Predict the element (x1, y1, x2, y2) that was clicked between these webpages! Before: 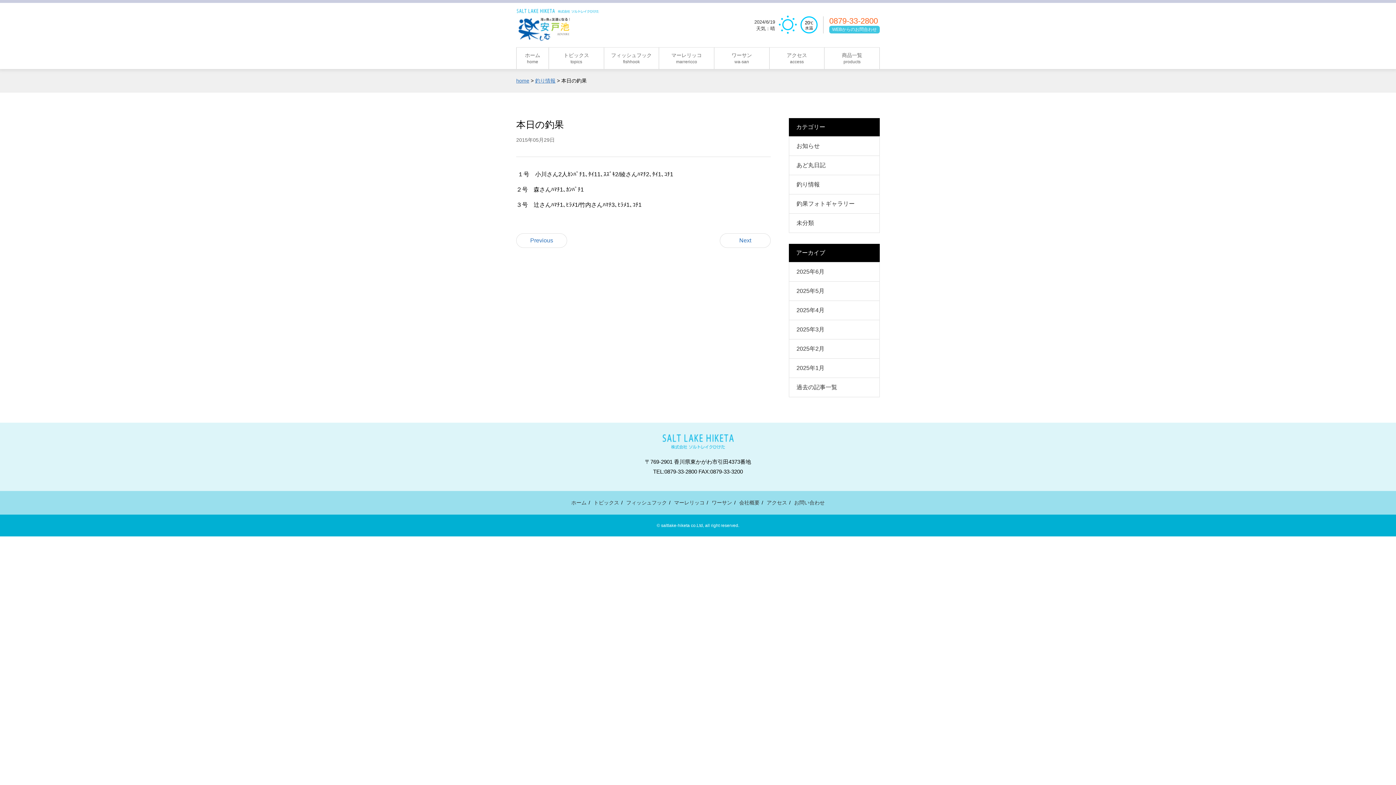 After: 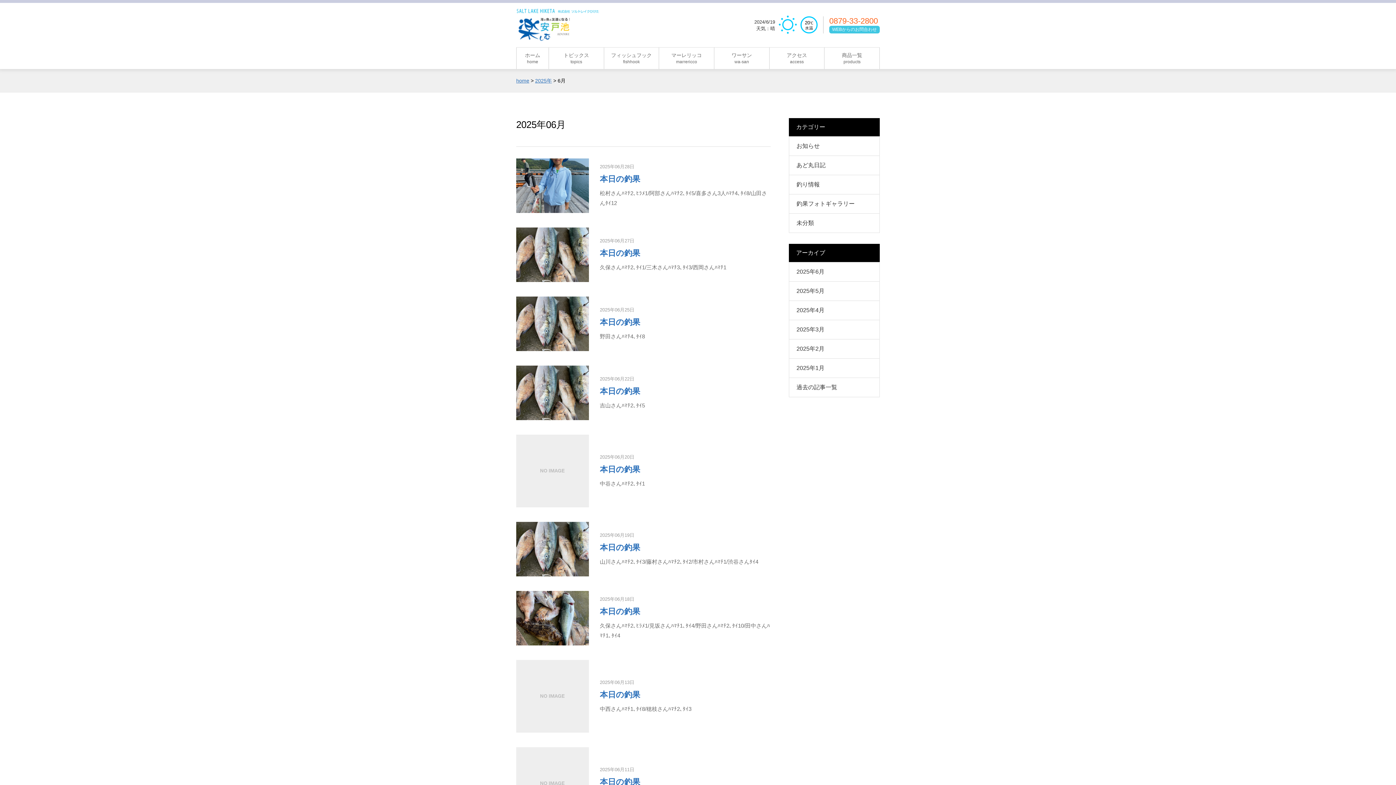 Action: bbox: (789, 262, 879, 281) label: 2025年6月